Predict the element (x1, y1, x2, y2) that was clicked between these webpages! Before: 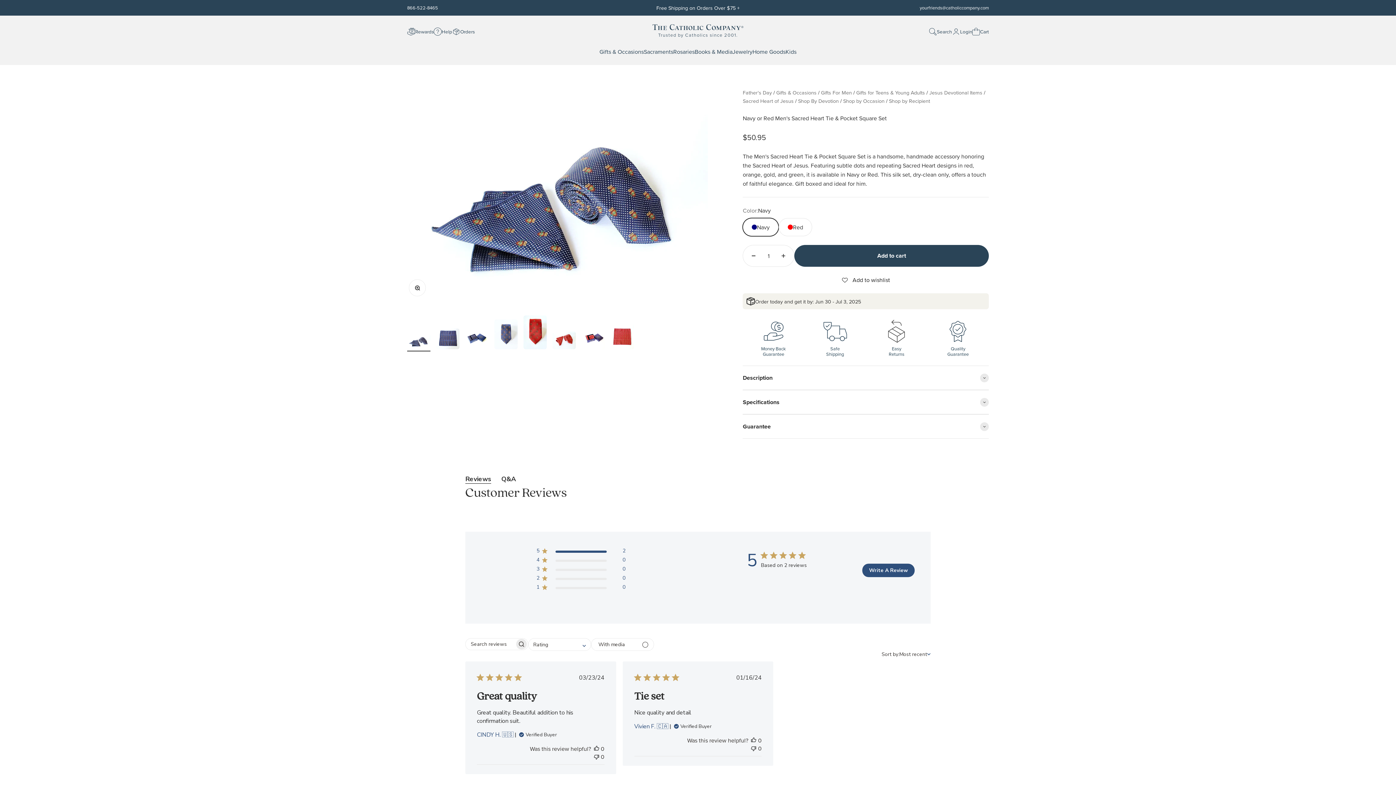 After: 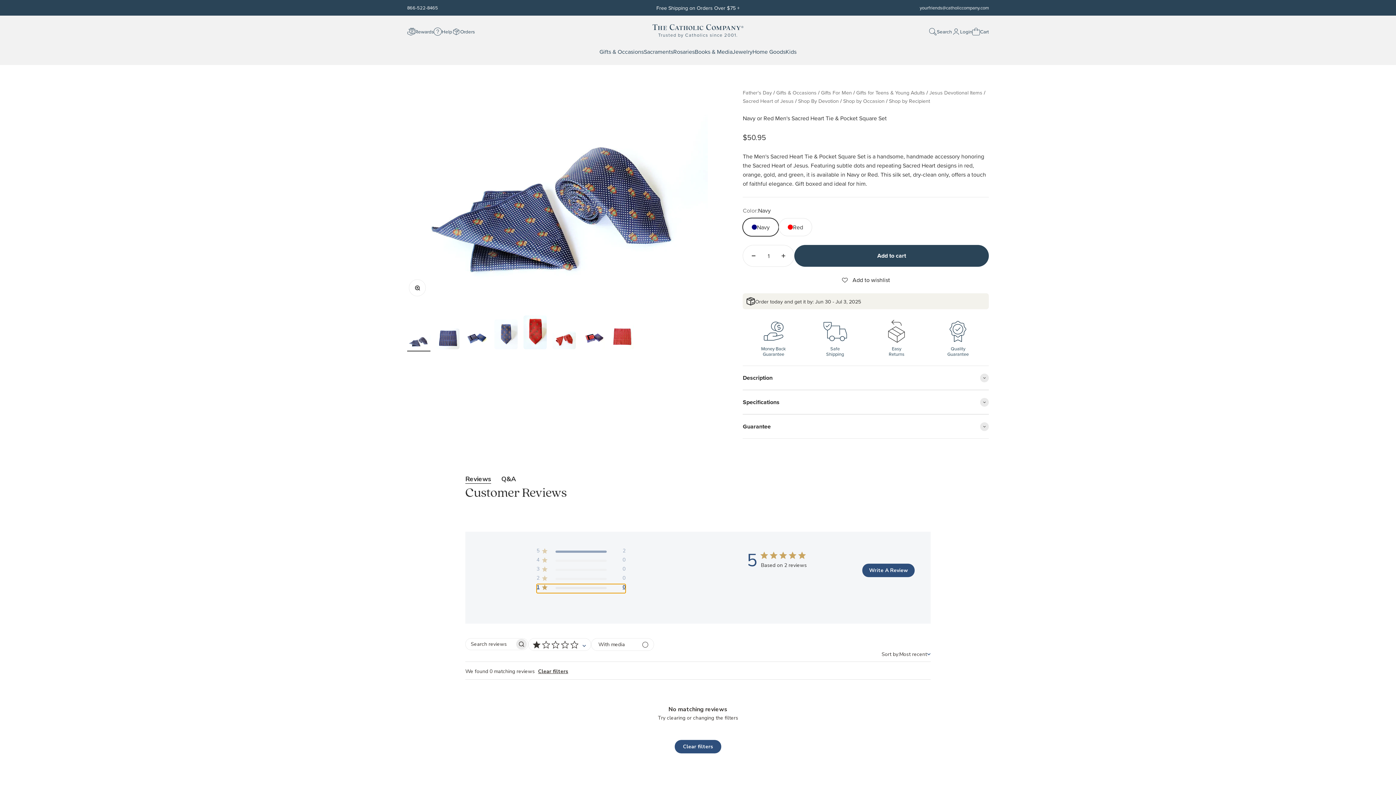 Action: label: 1 star by 0 reviews bbox: (536, 584, 625, 593)